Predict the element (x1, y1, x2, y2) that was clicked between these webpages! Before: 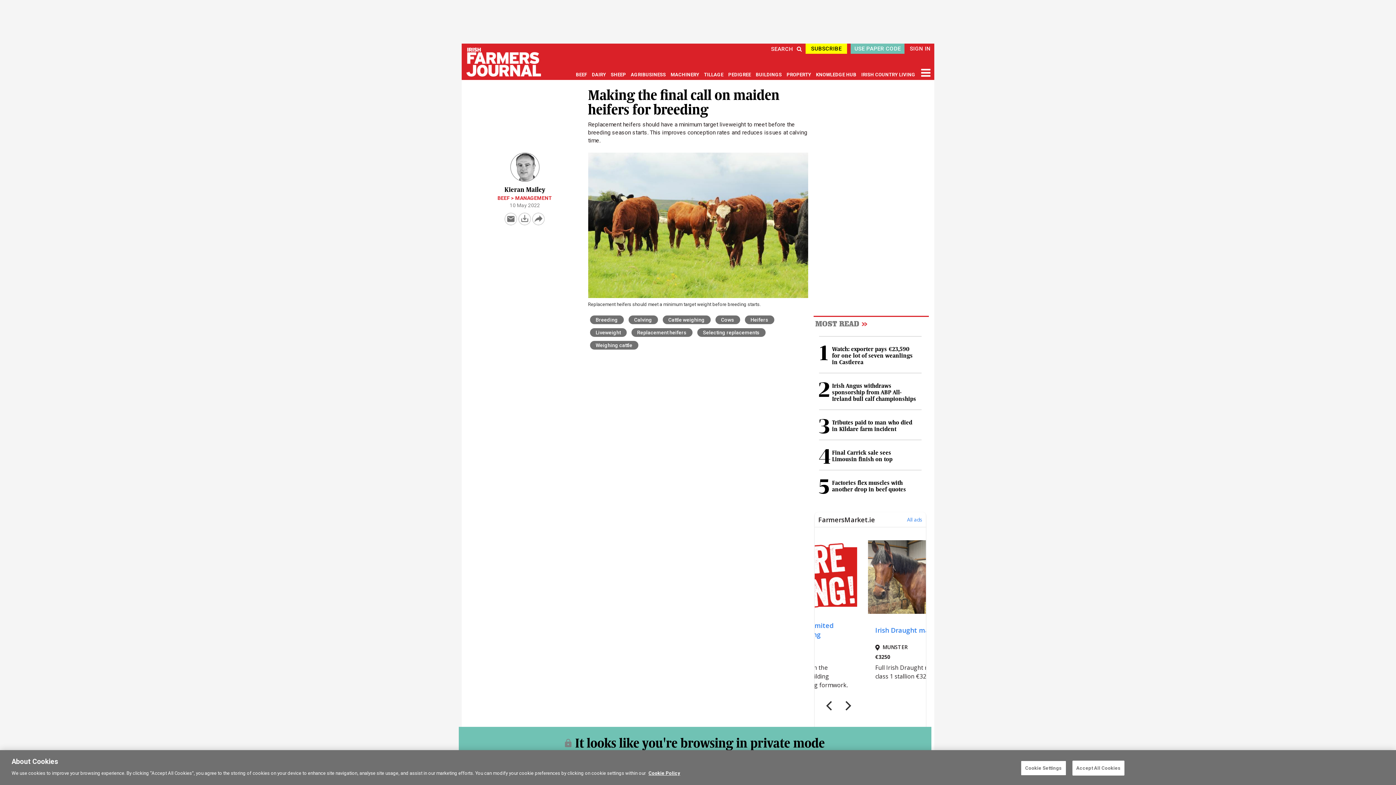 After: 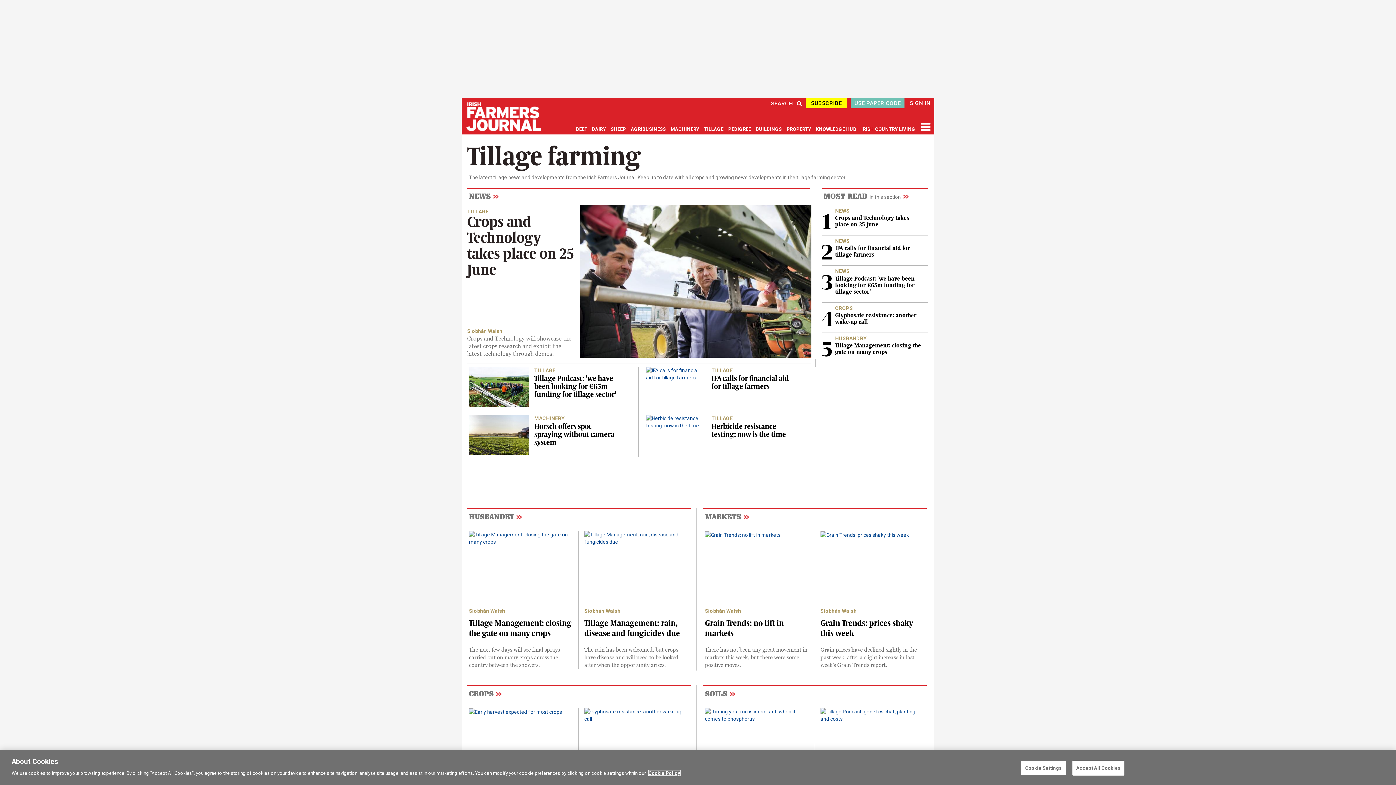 Action: bbox: (704, 72, 724, 77) label: TILLAGE 